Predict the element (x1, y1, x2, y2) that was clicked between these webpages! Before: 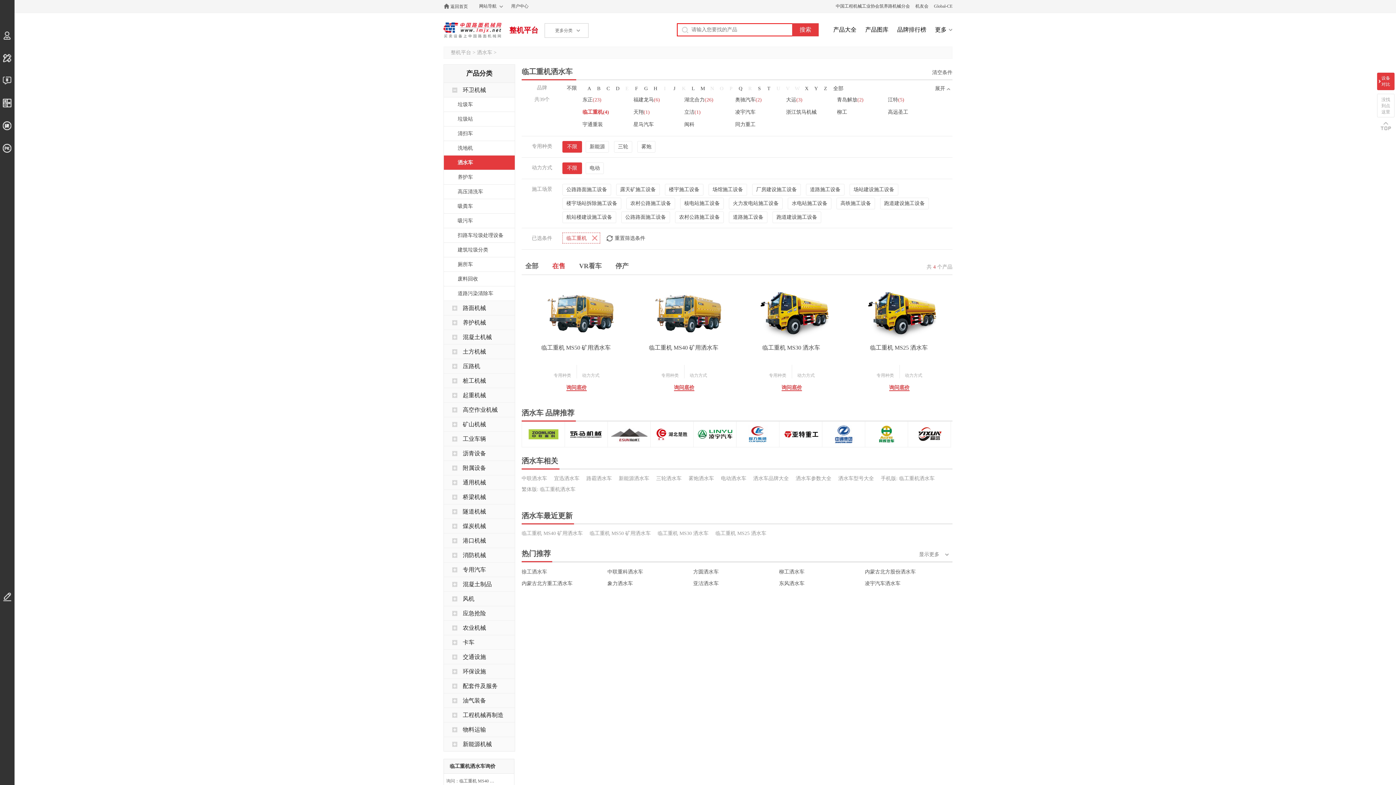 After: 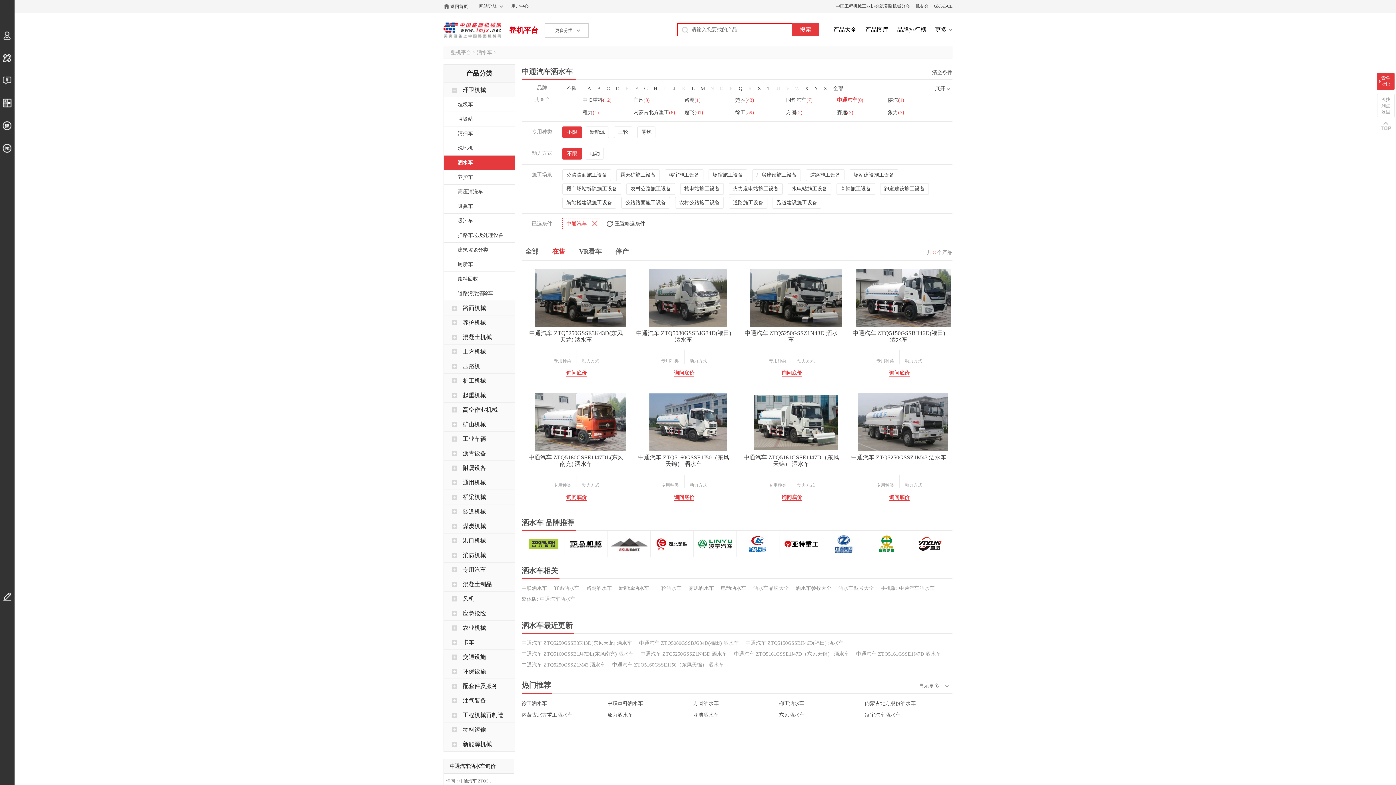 Action: bbox: (822, 421, 865, 447)